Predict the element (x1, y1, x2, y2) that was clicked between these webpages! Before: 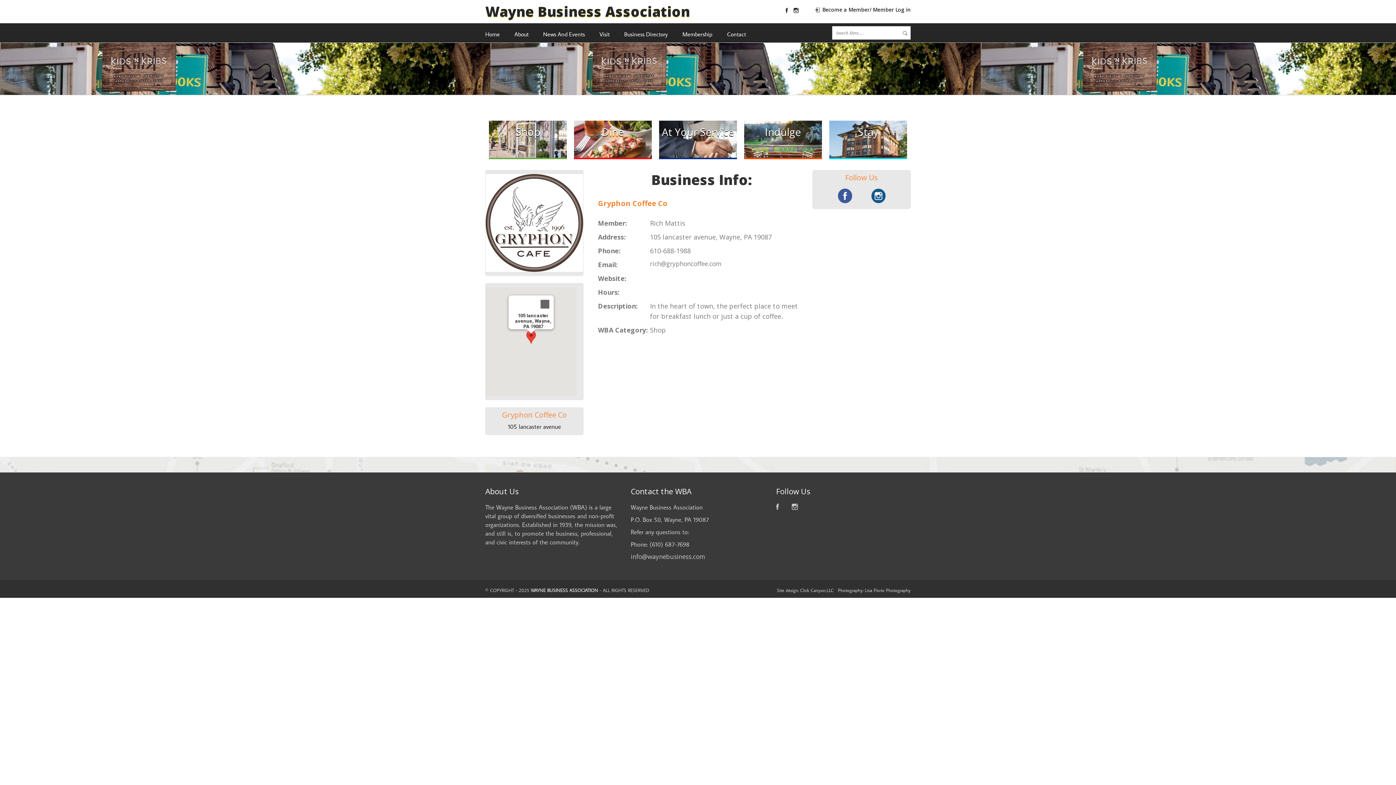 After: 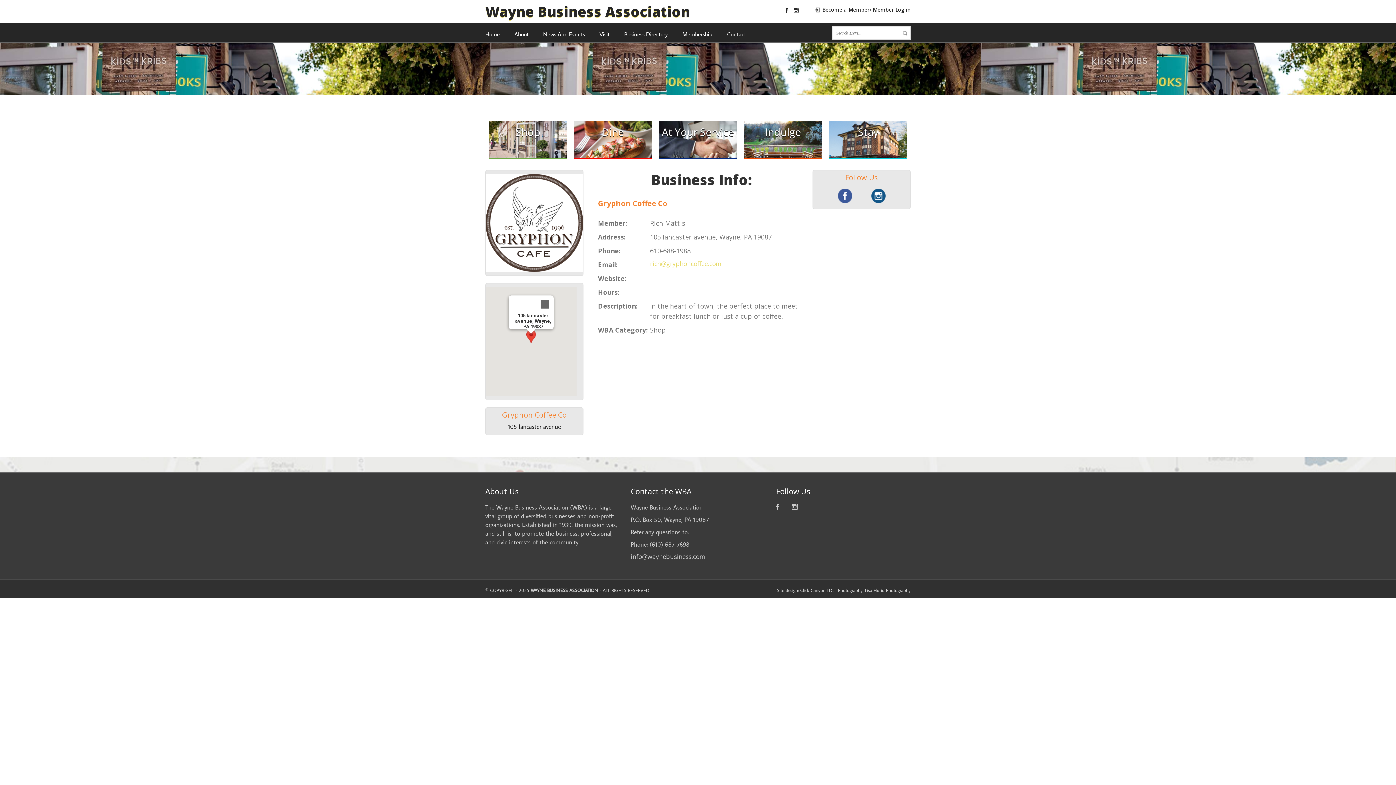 Action: label: rich@gryphoncoffee.com bbox: (650, 259, 721, 268)